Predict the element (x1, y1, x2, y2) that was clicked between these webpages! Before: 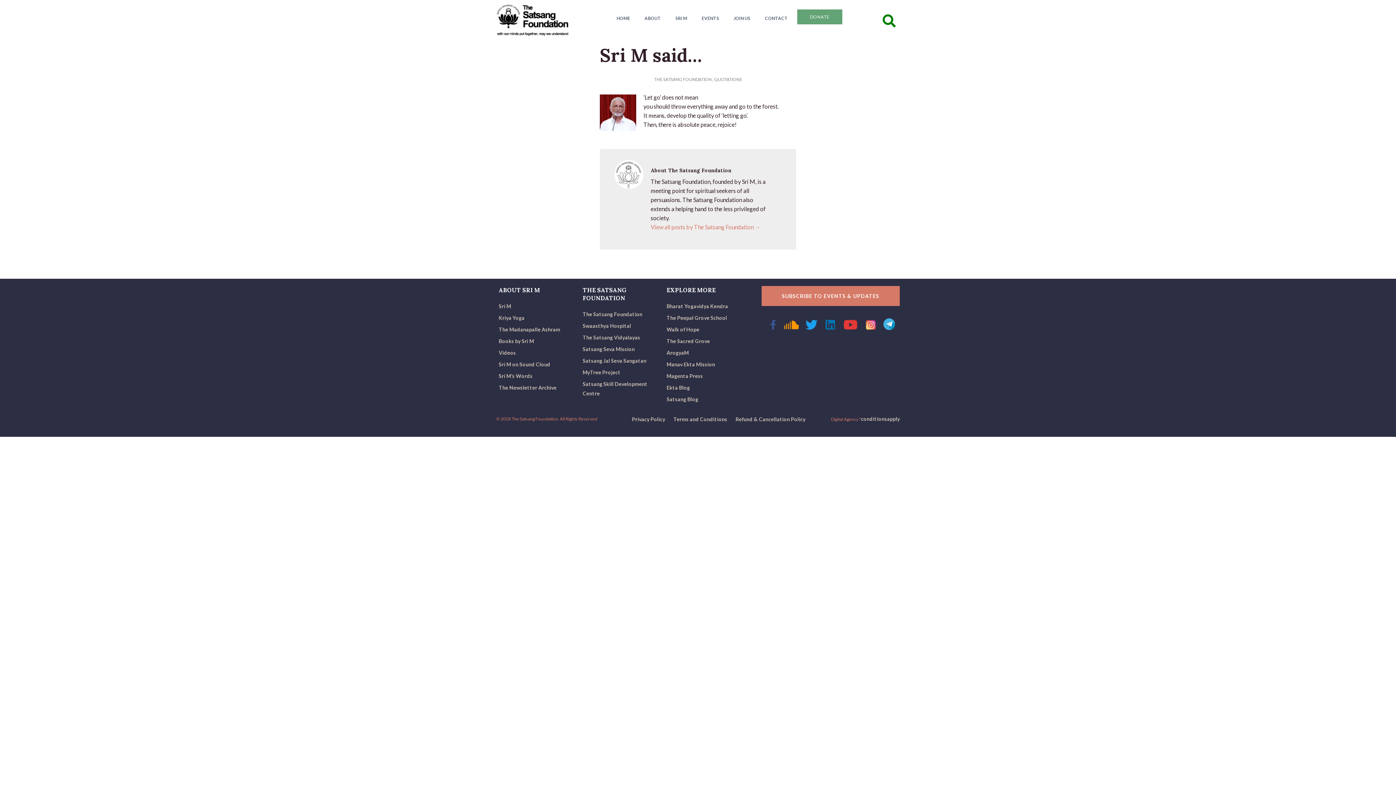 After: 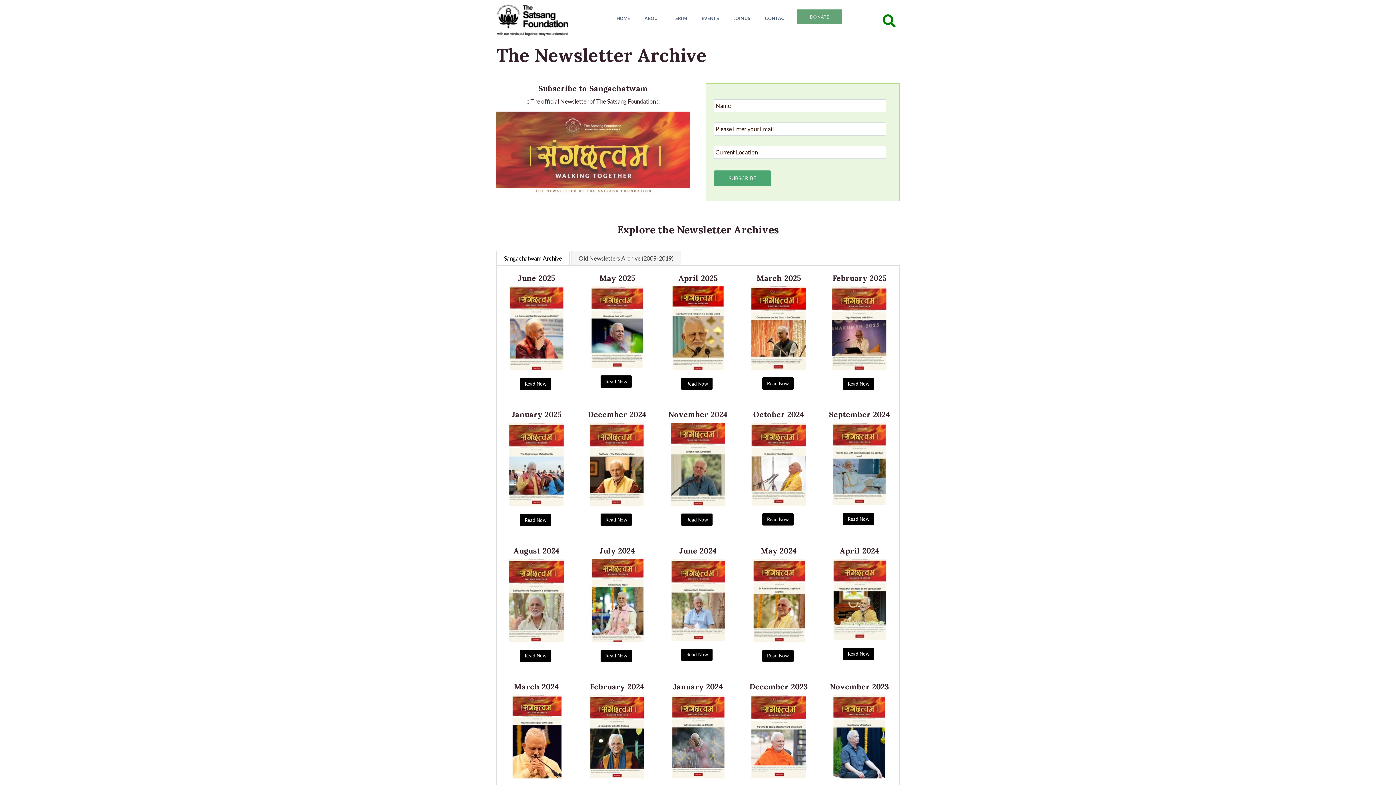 Action: label: The Newsletter Archive bbox: (498, 384, 556, 390)